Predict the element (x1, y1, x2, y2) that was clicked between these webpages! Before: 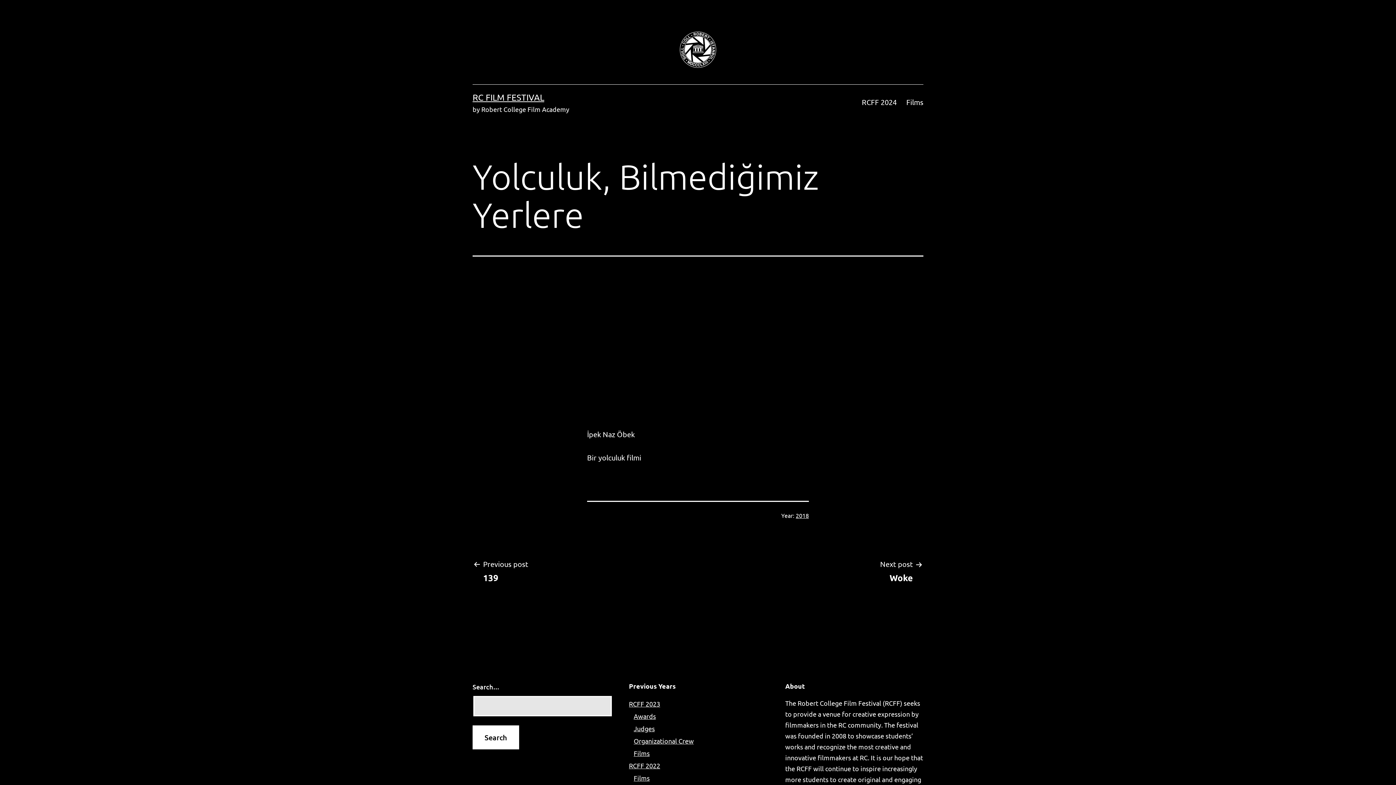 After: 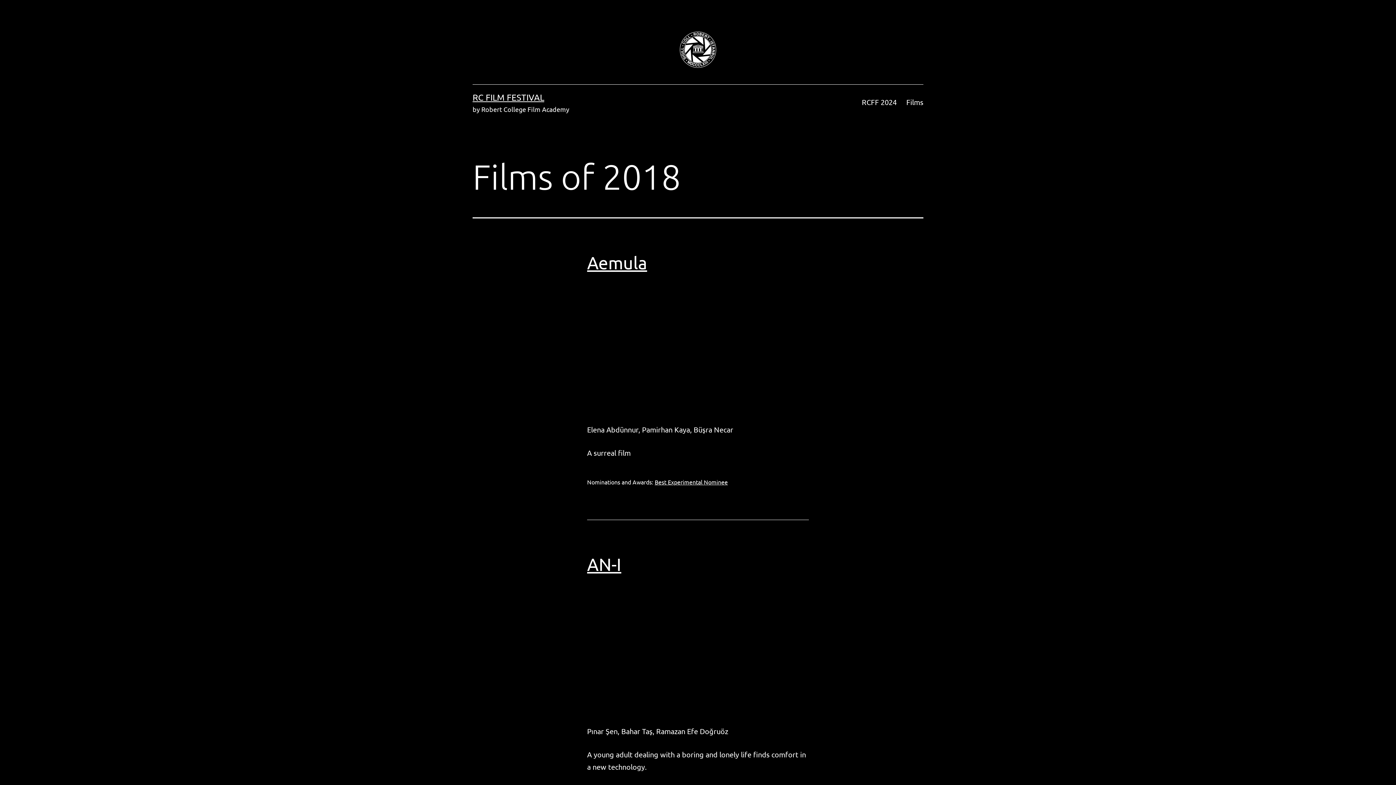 Action: bbox: (796, 512, 809, 519) label: 2018